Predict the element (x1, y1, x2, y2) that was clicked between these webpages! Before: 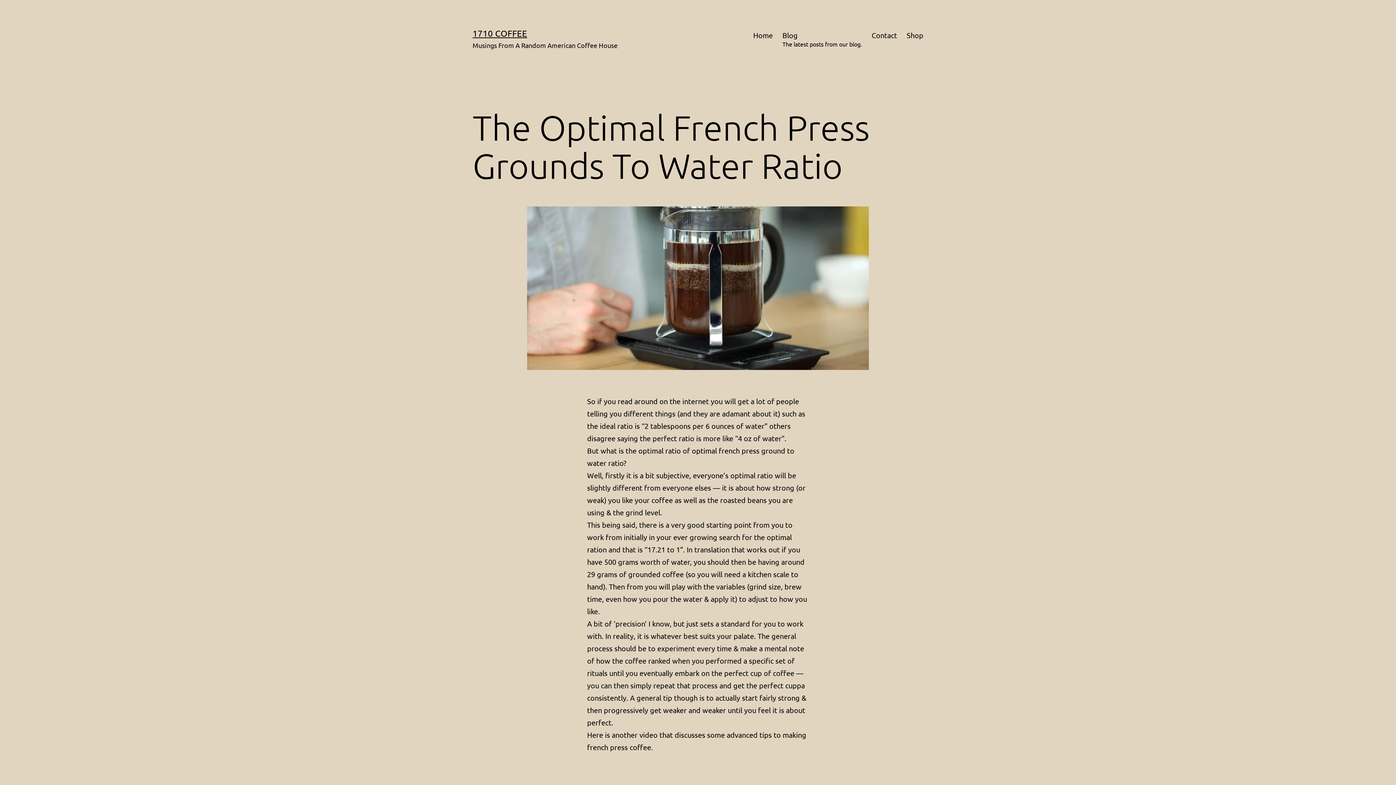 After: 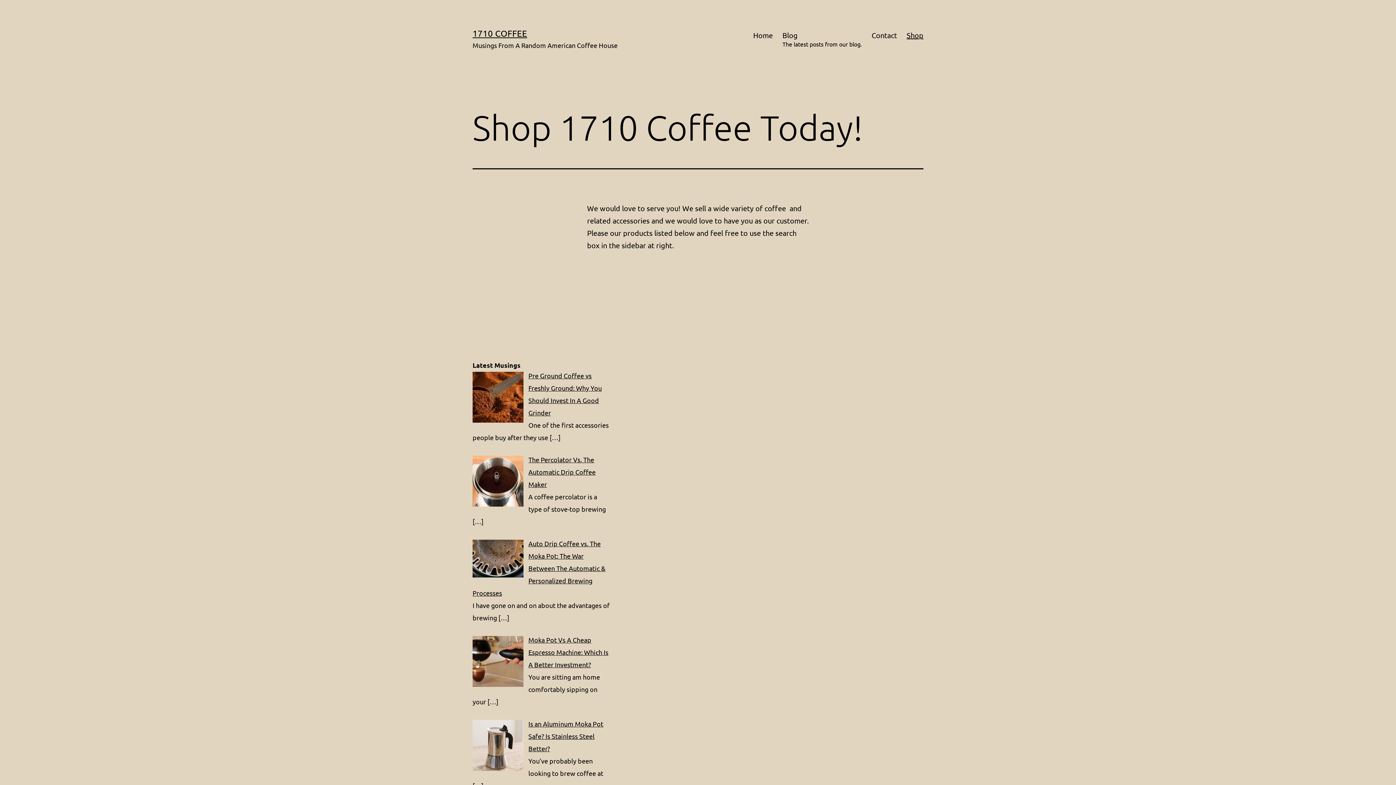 Action: bbox: (902, 26, 928, 53) label: Shop